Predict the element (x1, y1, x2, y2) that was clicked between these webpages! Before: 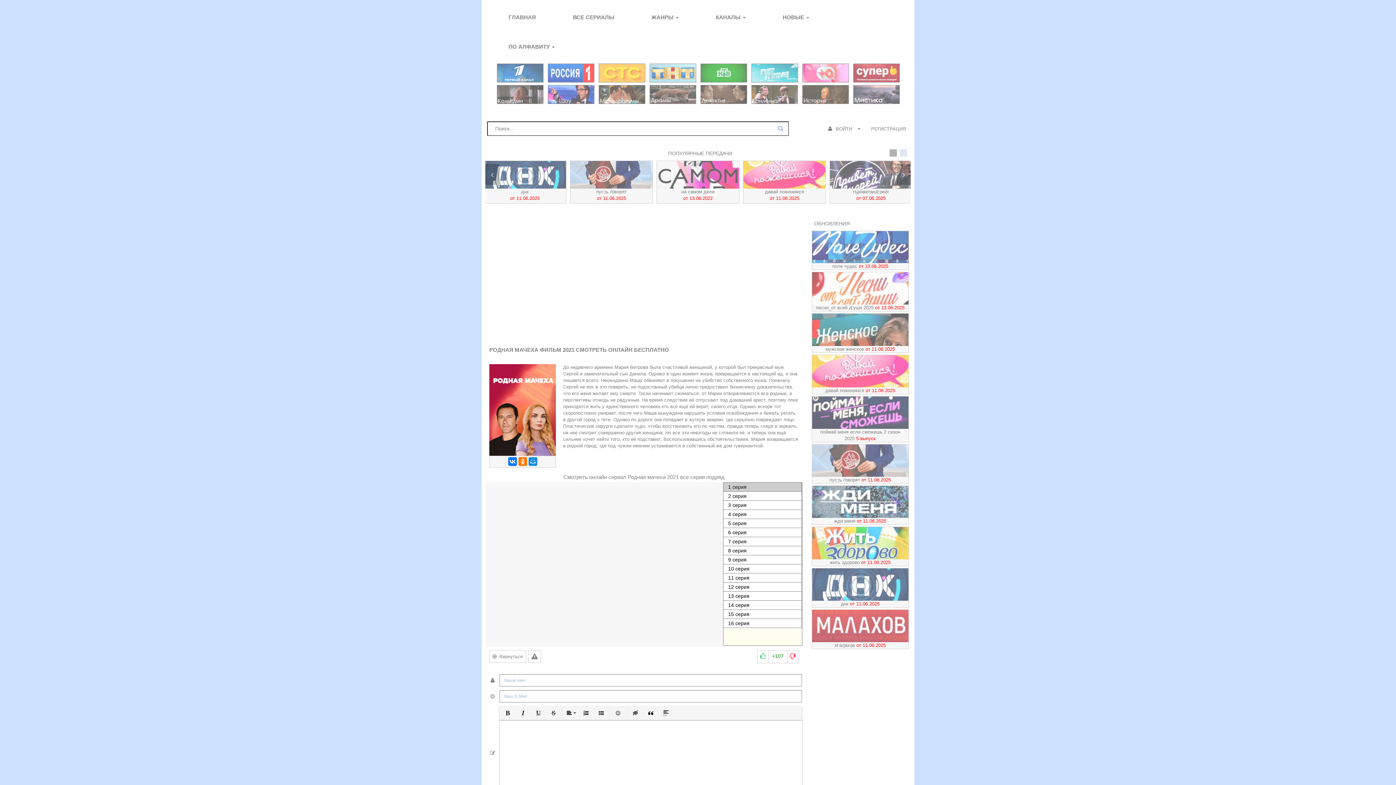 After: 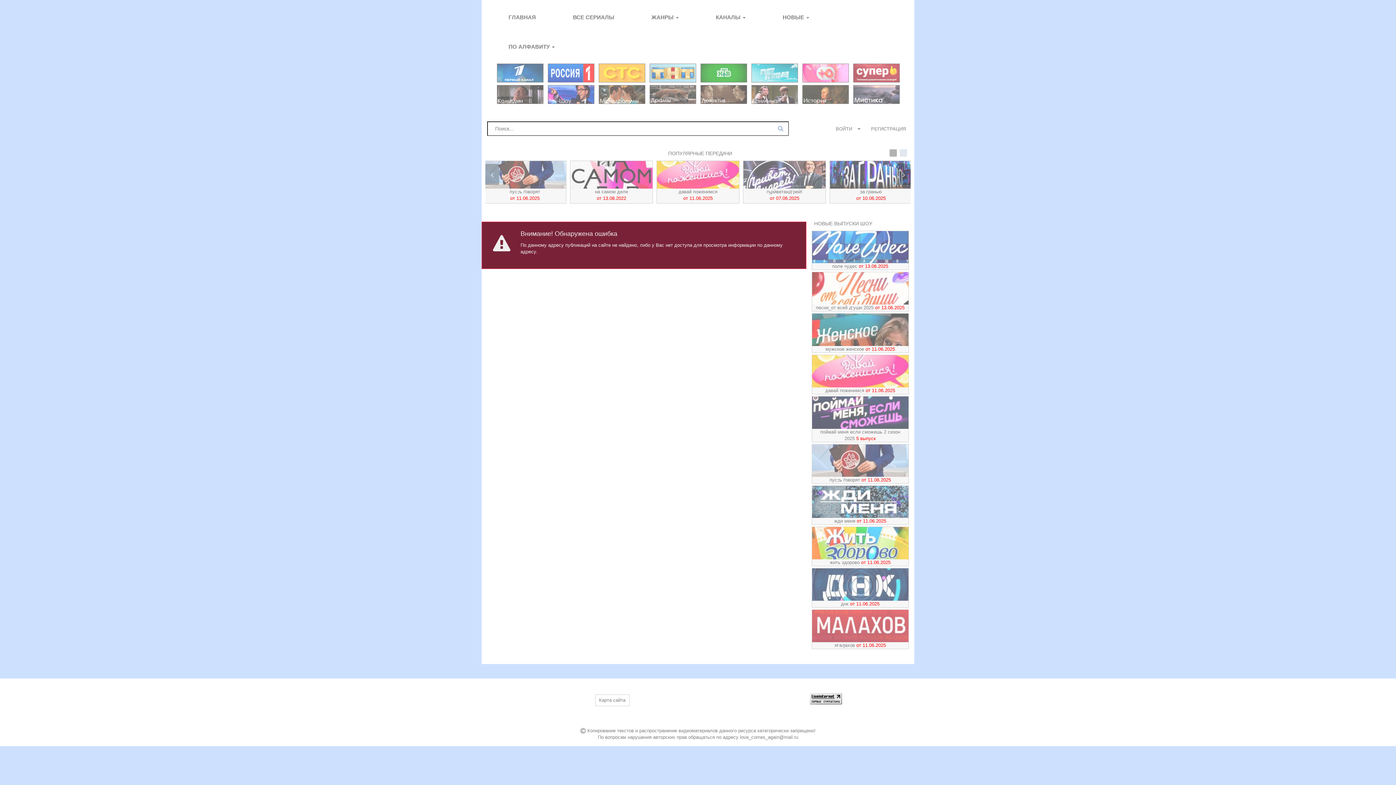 Action: bbox: (852, 78, 901, 84)